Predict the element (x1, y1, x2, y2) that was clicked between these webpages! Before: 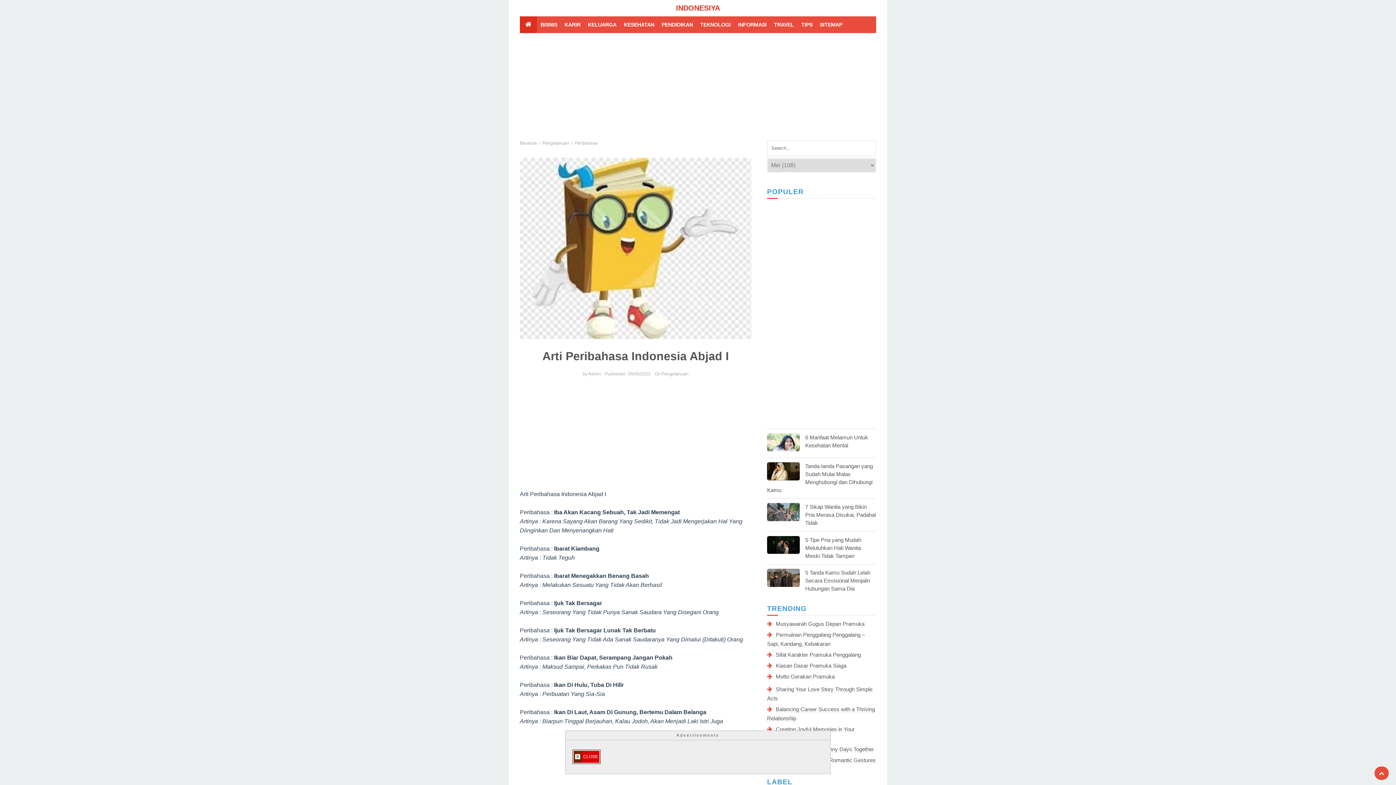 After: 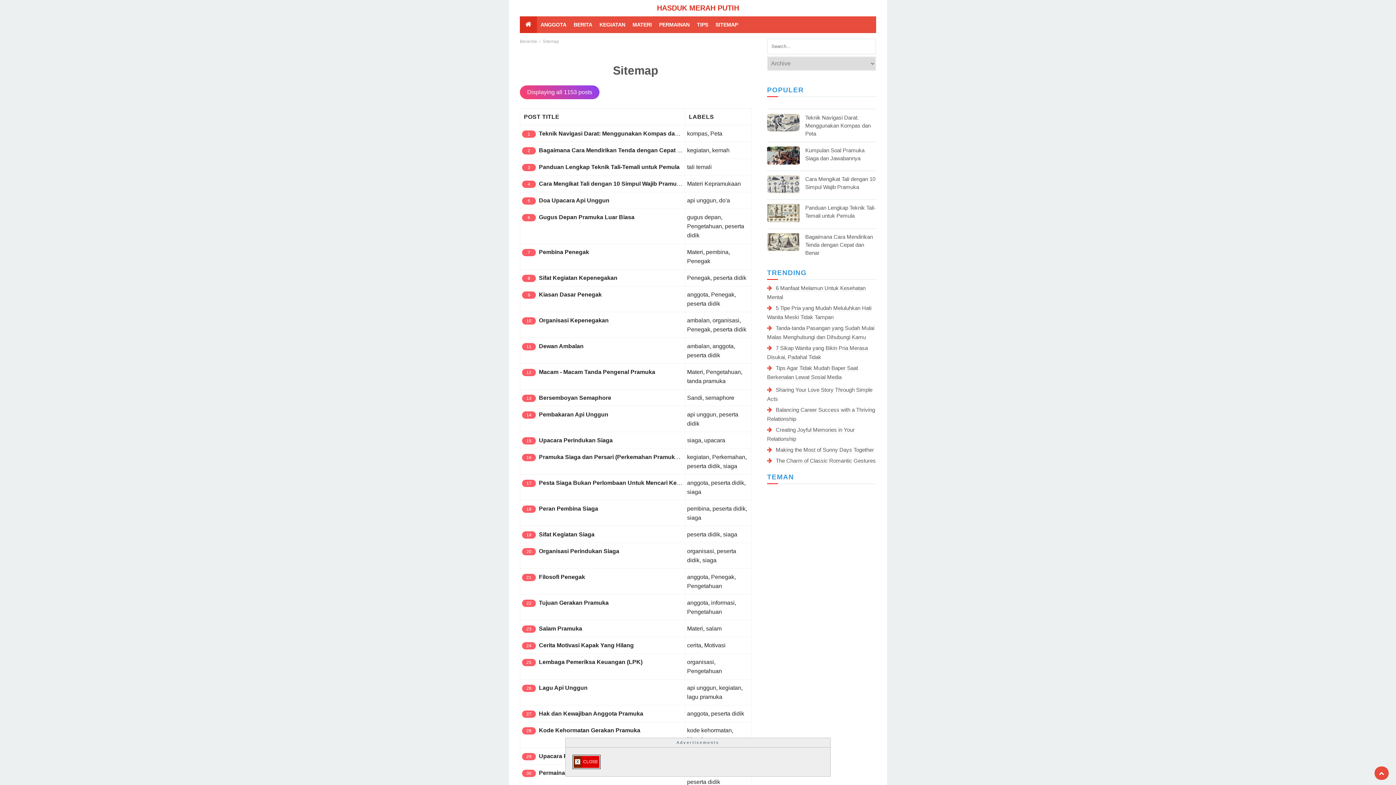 Action: bbox: (776, 673, 834, 680) label: Motto Gerakan Pramuka